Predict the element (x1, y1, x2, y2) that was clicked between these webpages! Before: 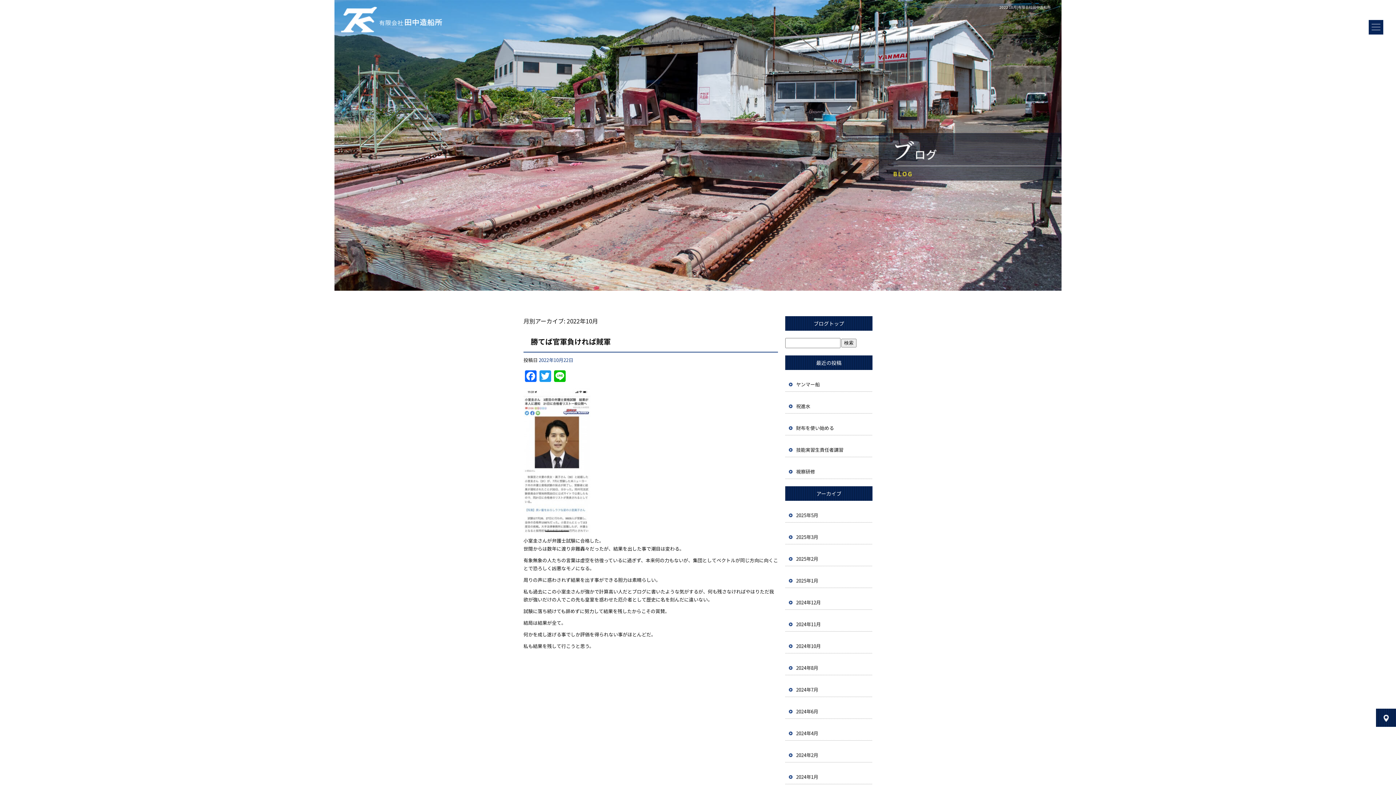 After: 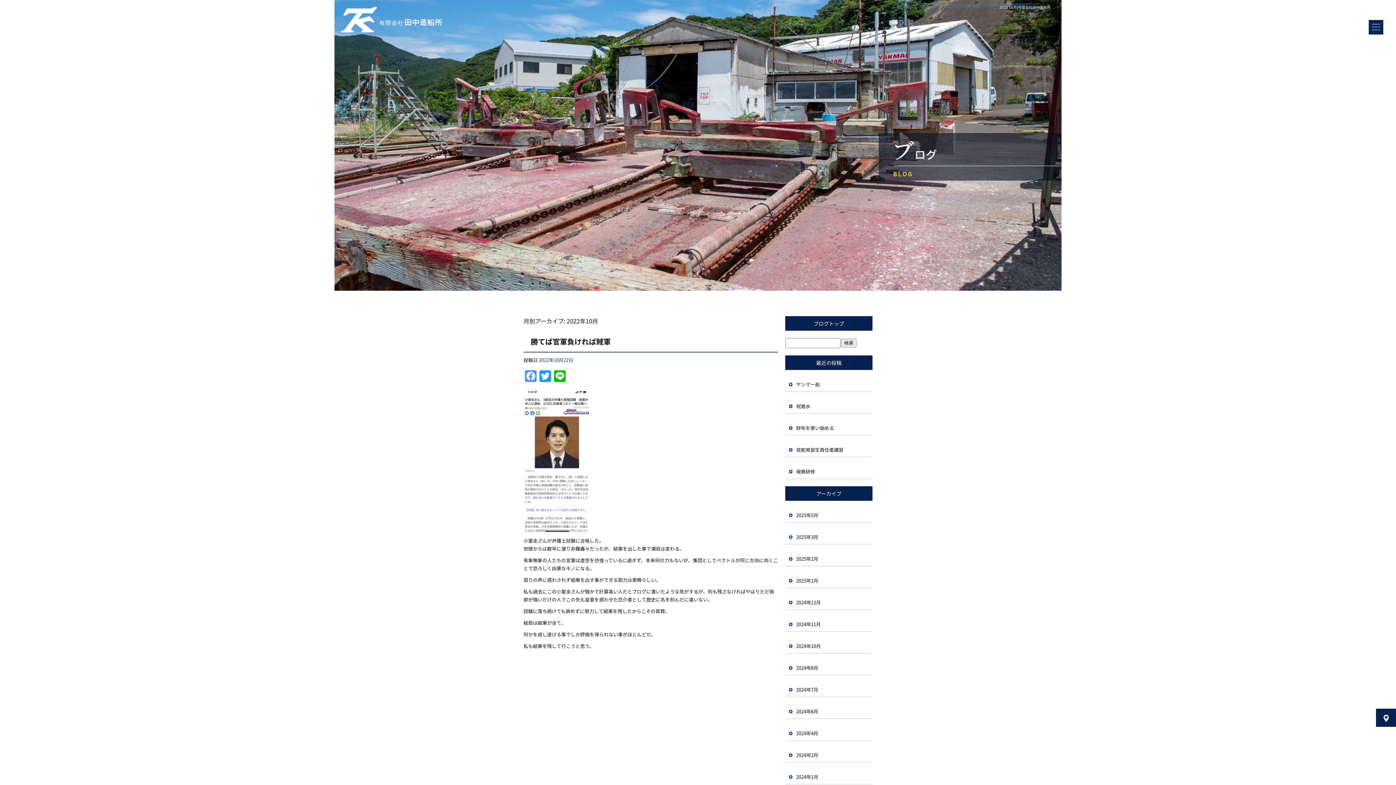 Action: bbox: (523, 370, 538, 382) label: Facebook